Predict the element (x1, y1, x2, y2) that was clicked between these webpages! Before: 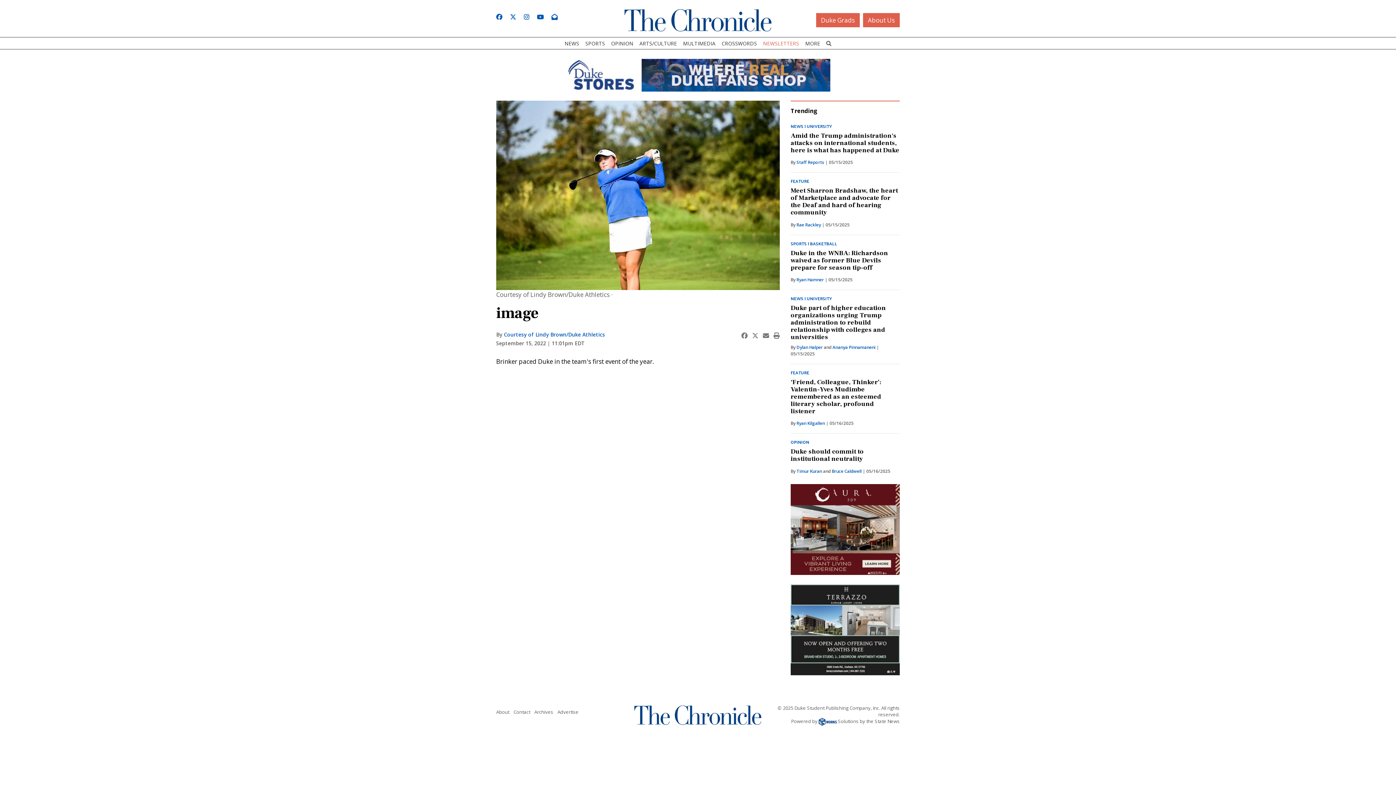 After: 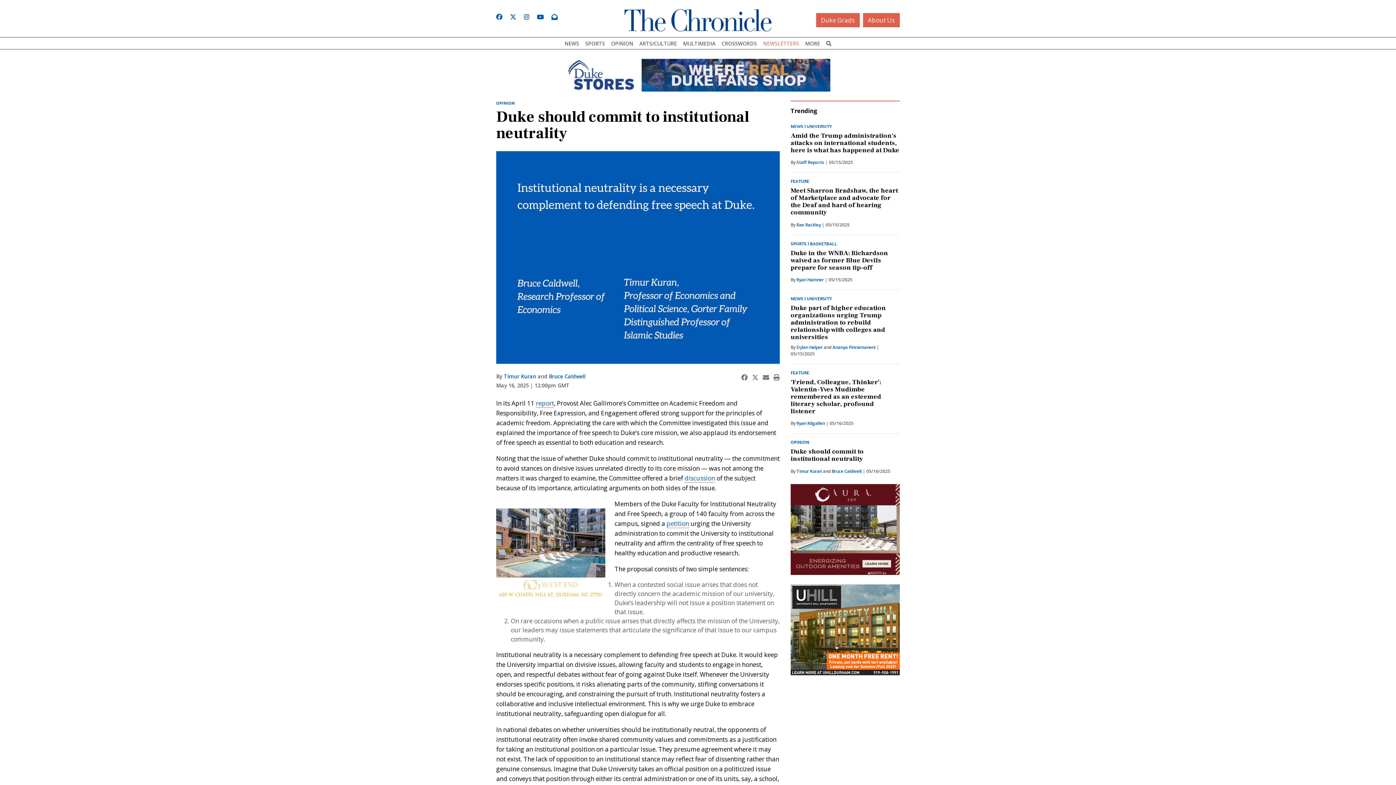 Action: bbox: (790, 447, 864, 463) label: Duke should commit to institutional neutrality